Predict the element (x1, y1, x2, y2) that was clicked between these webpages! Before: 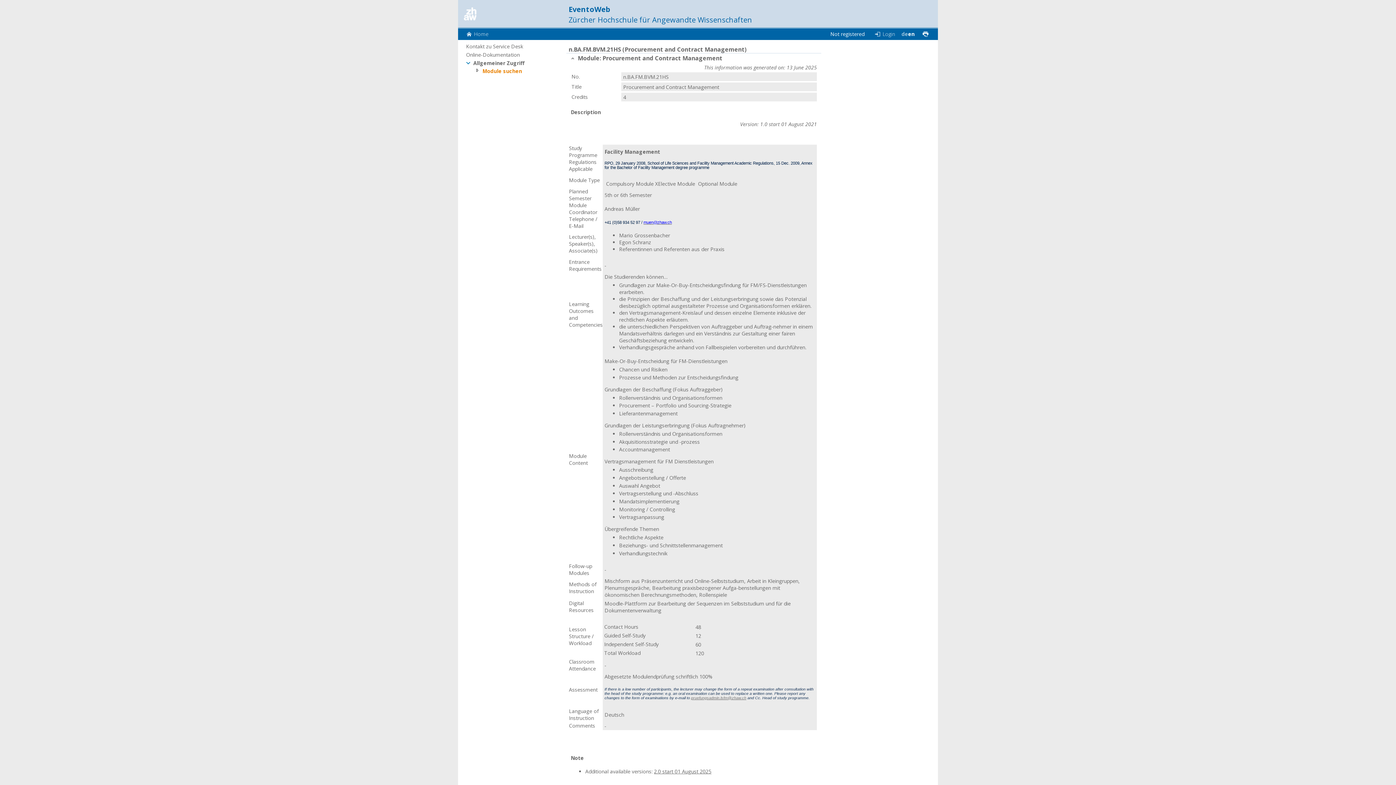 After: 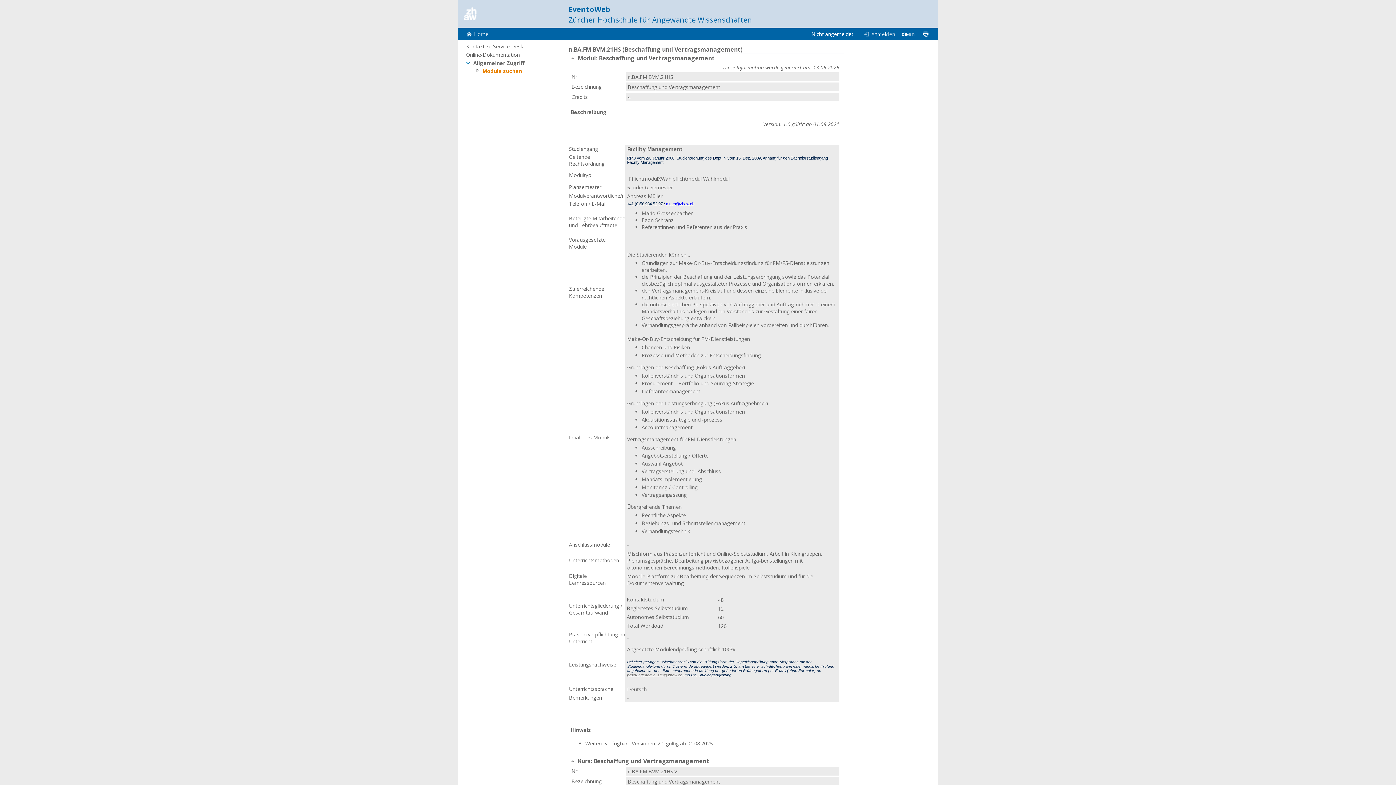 Action: bbox: (901, 28, 908, 40) label: de